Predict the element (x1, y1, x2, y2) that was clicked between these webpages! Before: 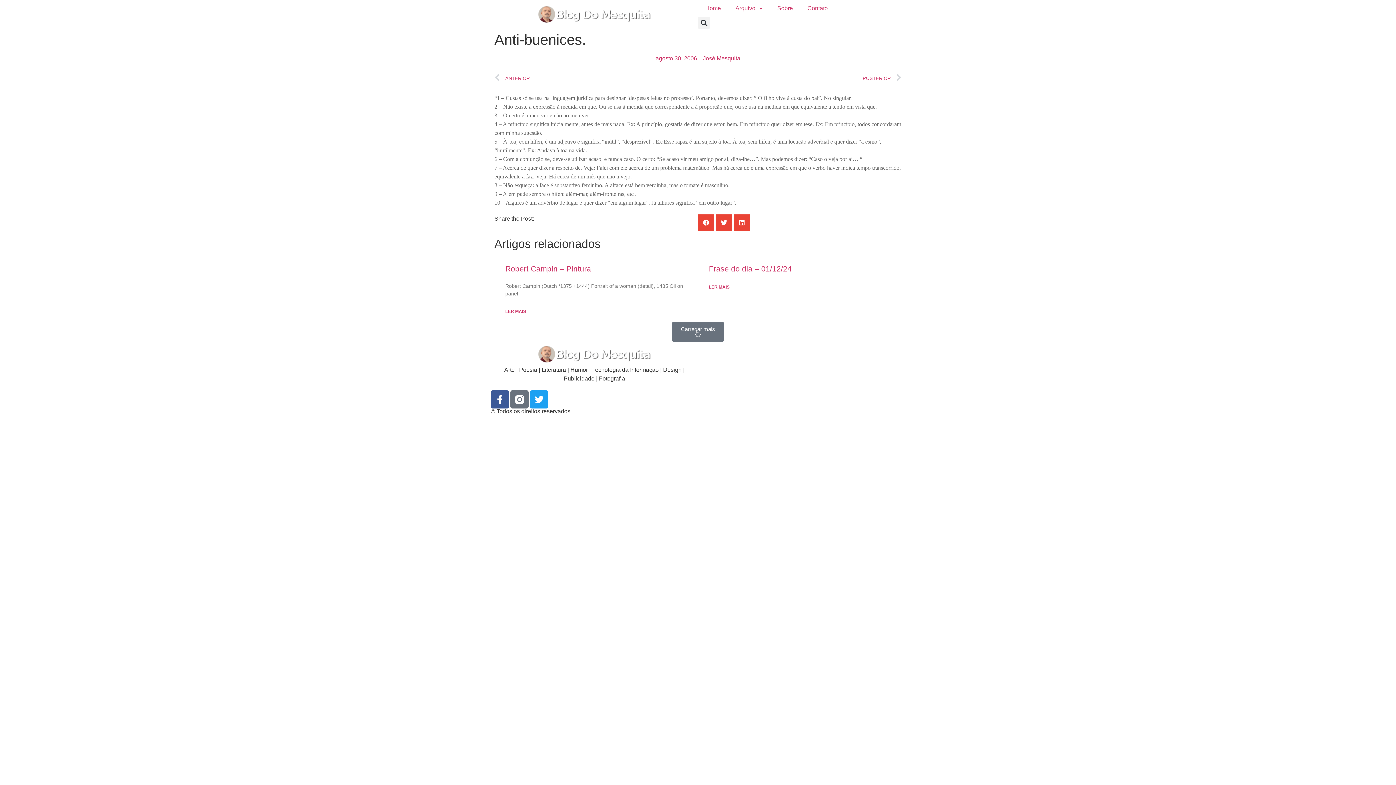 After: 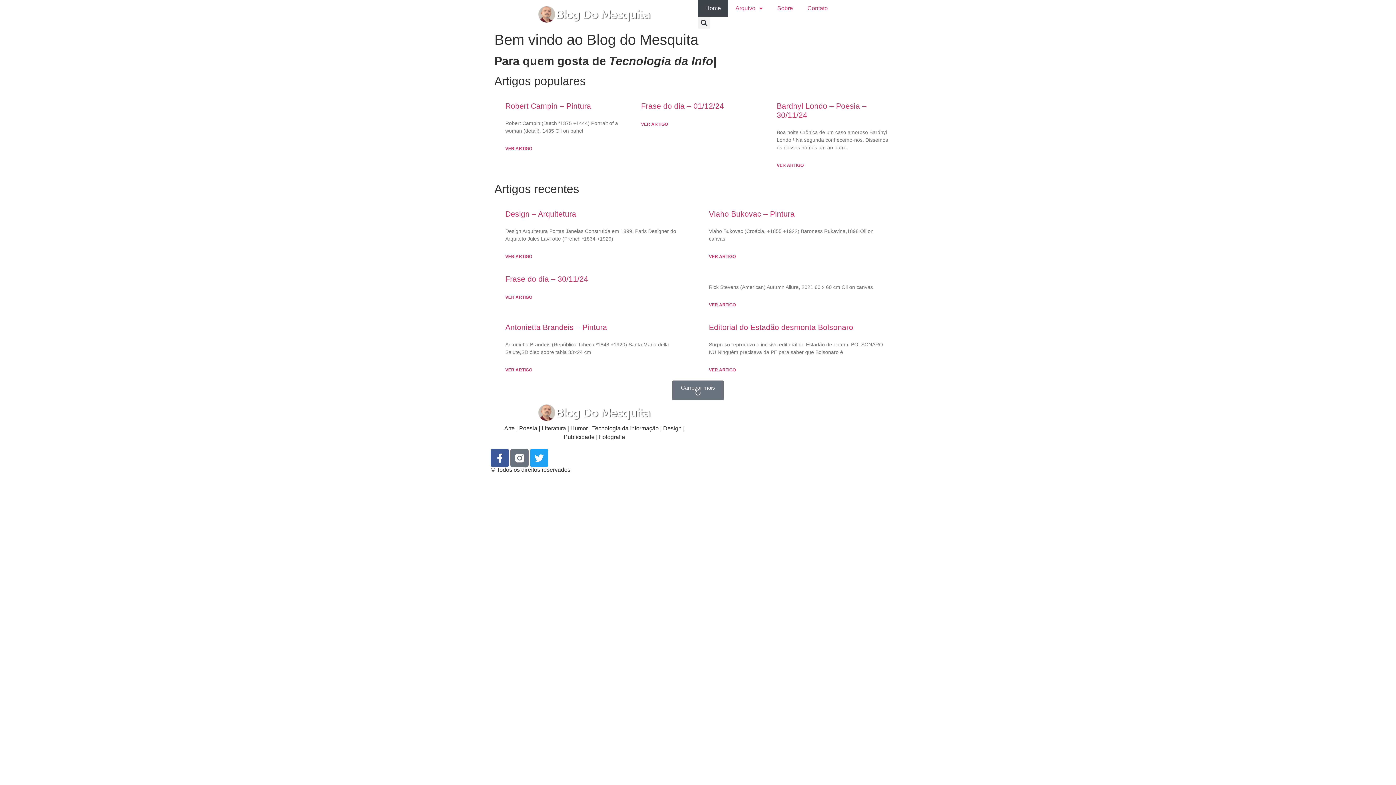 Action: bbox: (698, 0, 728, 16) label: Home